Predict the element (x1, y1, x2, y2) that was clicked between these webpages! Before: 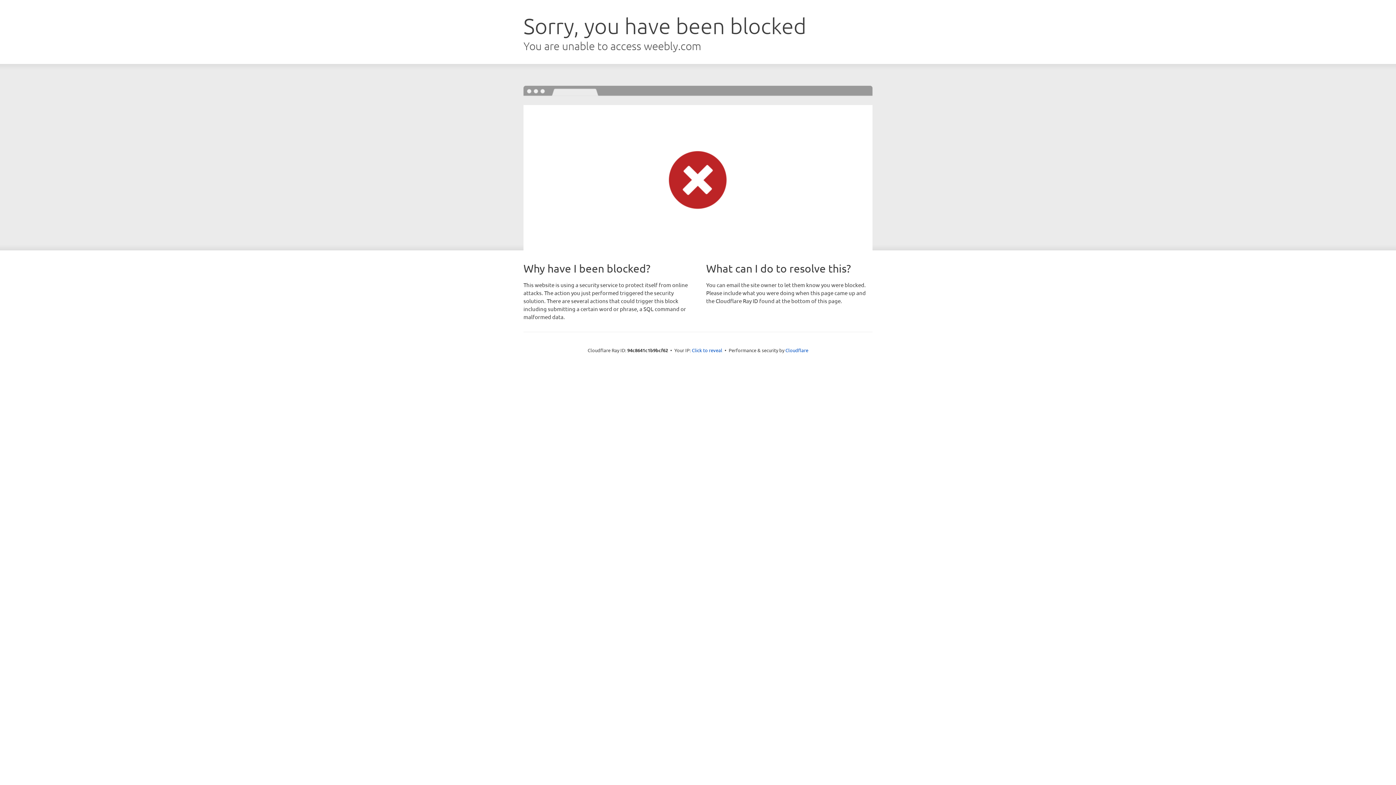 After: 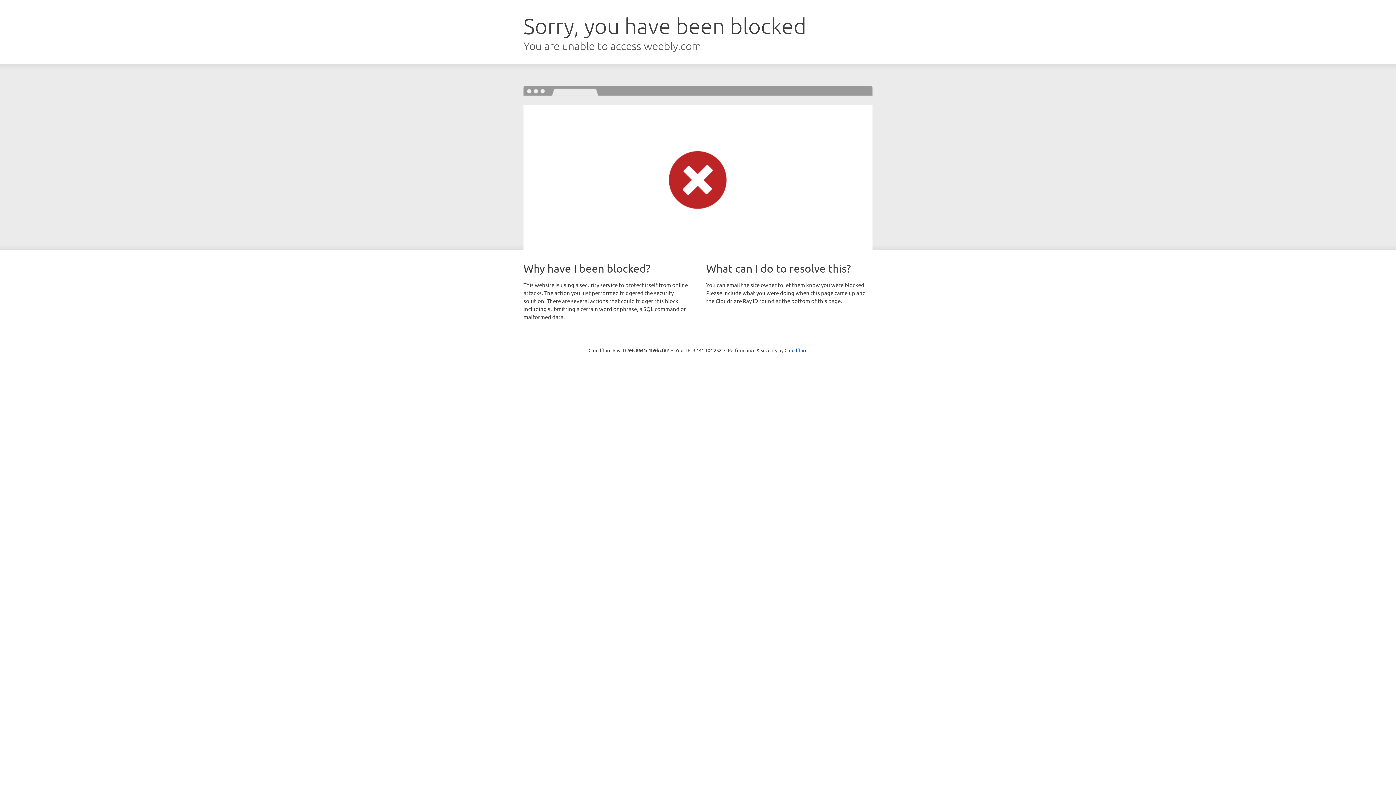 Action: bbox: (692, 346, 722, 353) label: Click to reveal